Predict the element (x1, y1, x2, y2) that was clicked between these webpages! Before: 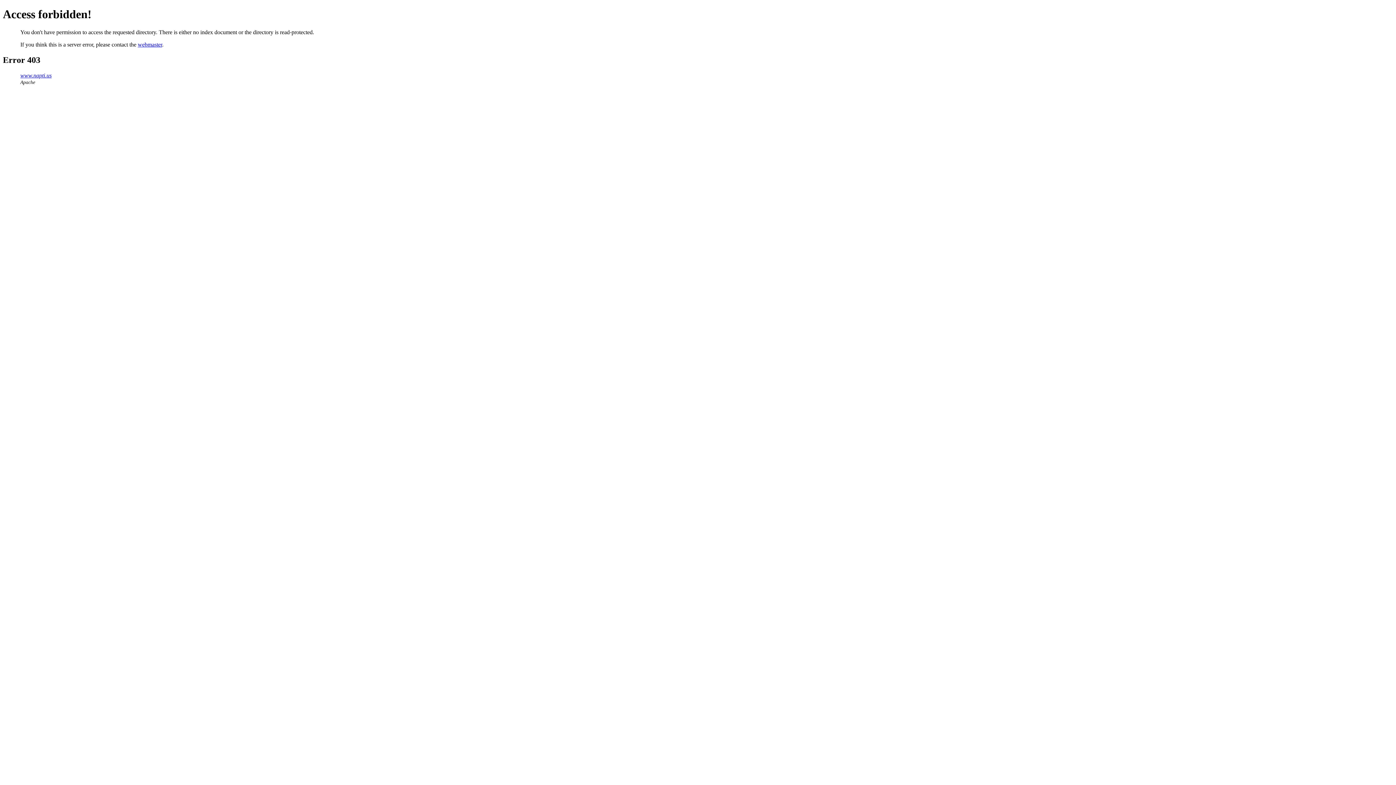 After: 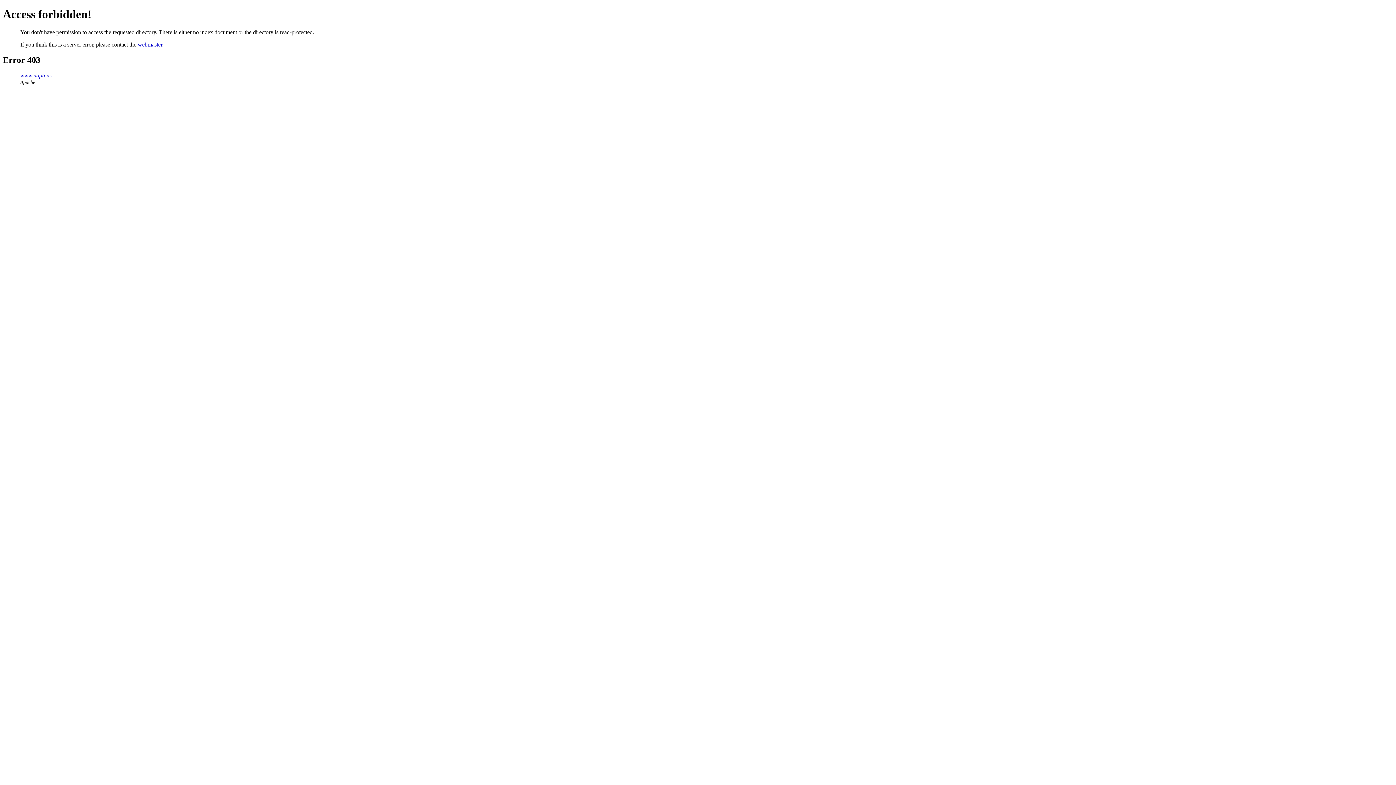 Action: bbox: (20, 72, 51, 78) label: www.napti.us